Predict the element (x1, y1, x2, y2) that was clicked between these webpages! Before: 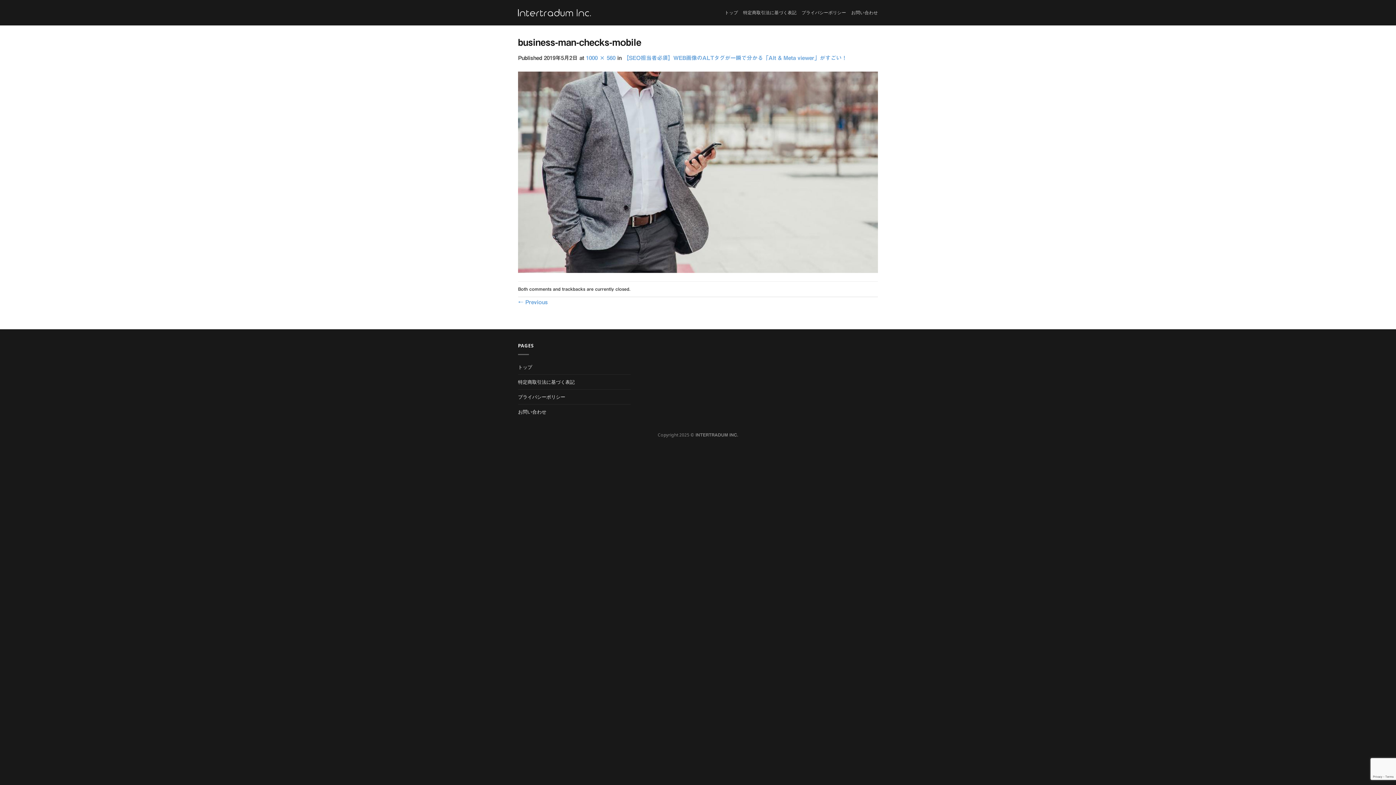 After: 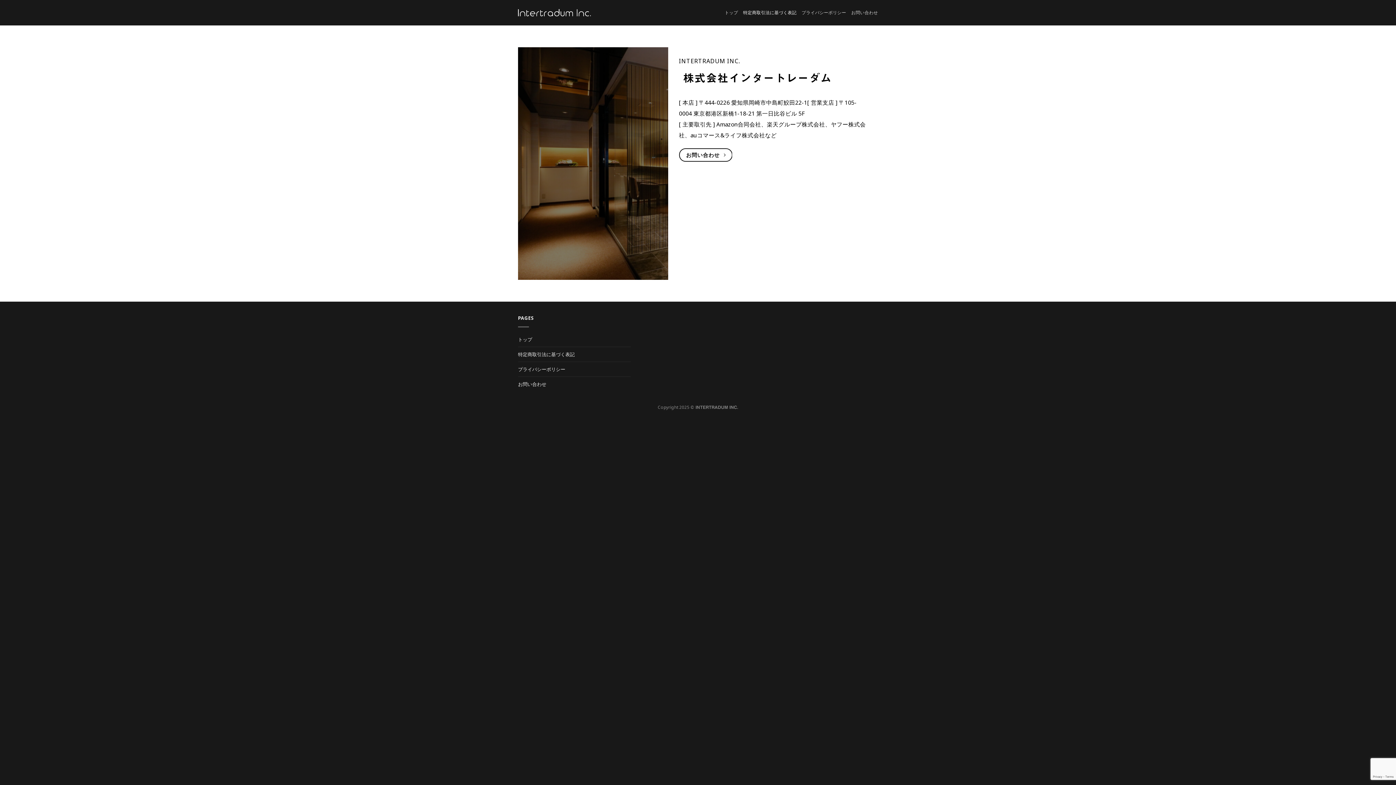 Action: bbox: (518, 374, 574, 389) label: 特定商取引法に基づく表記